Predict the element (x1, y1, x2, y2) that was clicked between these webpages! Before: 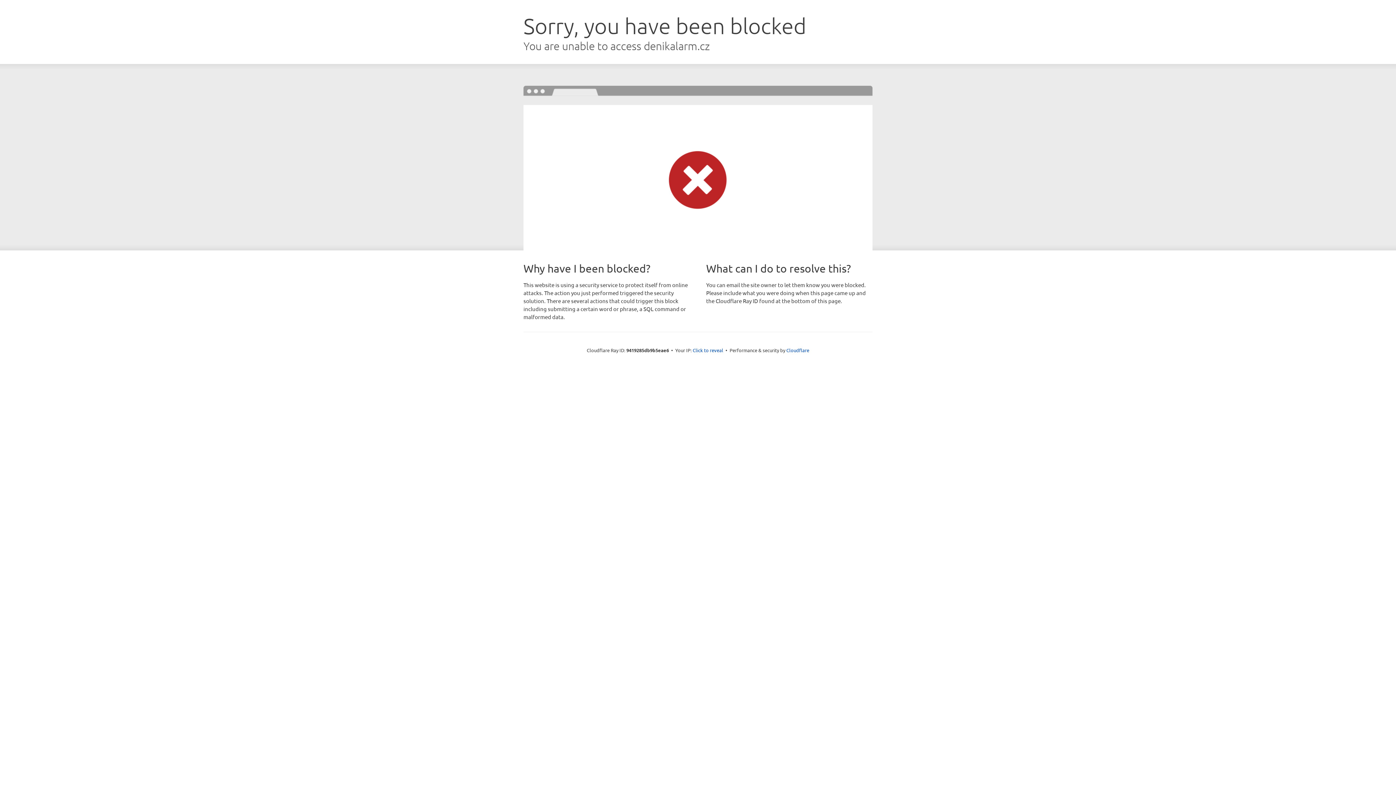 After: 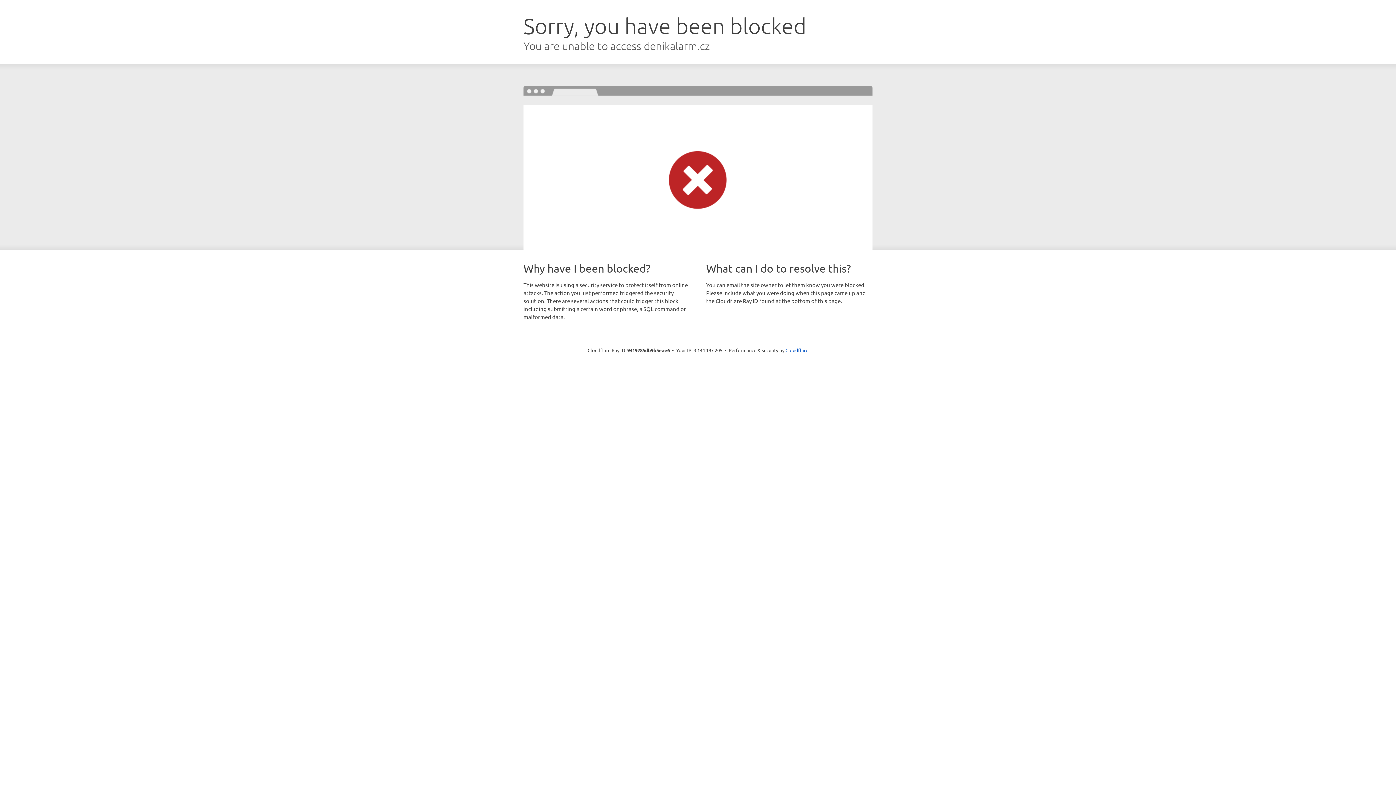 Action: bbox: (692, 346, 723, 353) label: Click to reveal